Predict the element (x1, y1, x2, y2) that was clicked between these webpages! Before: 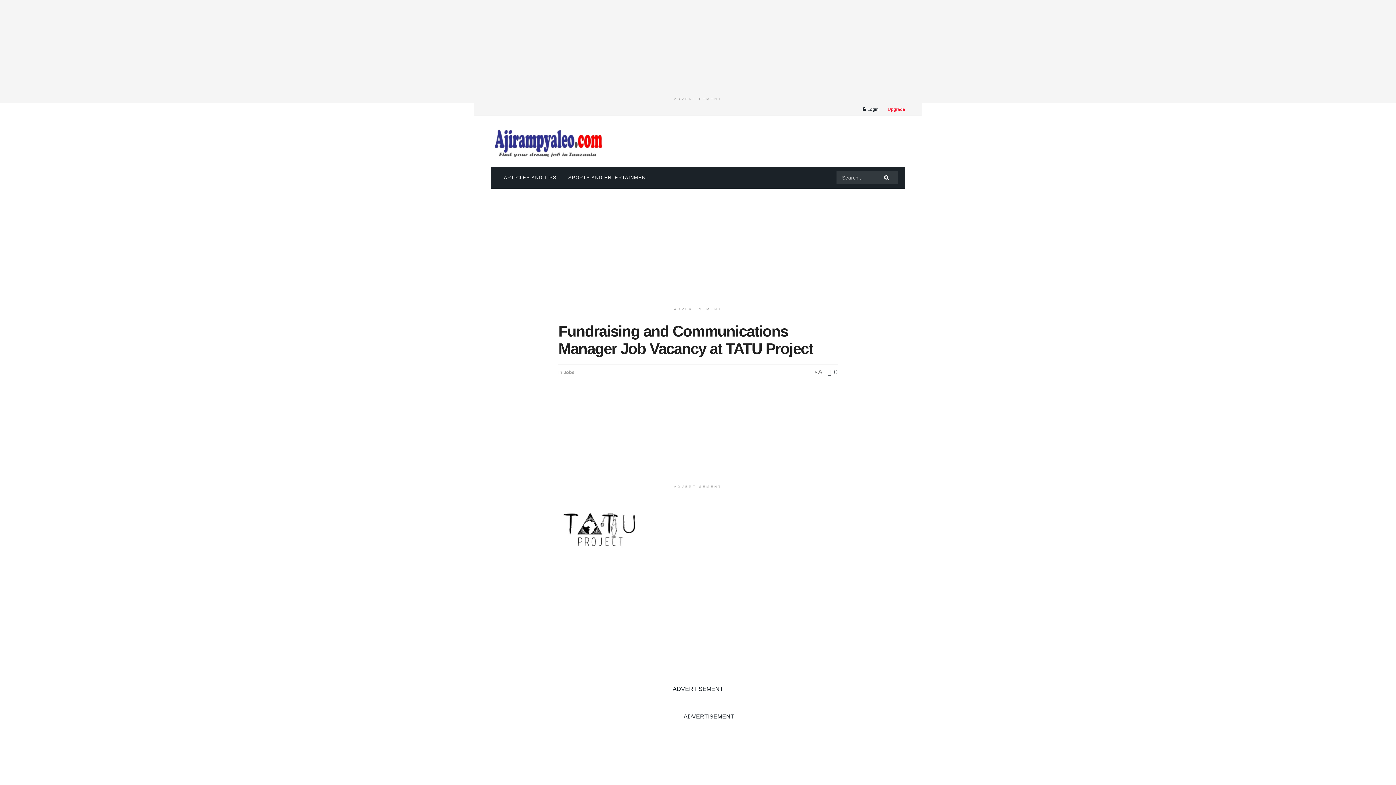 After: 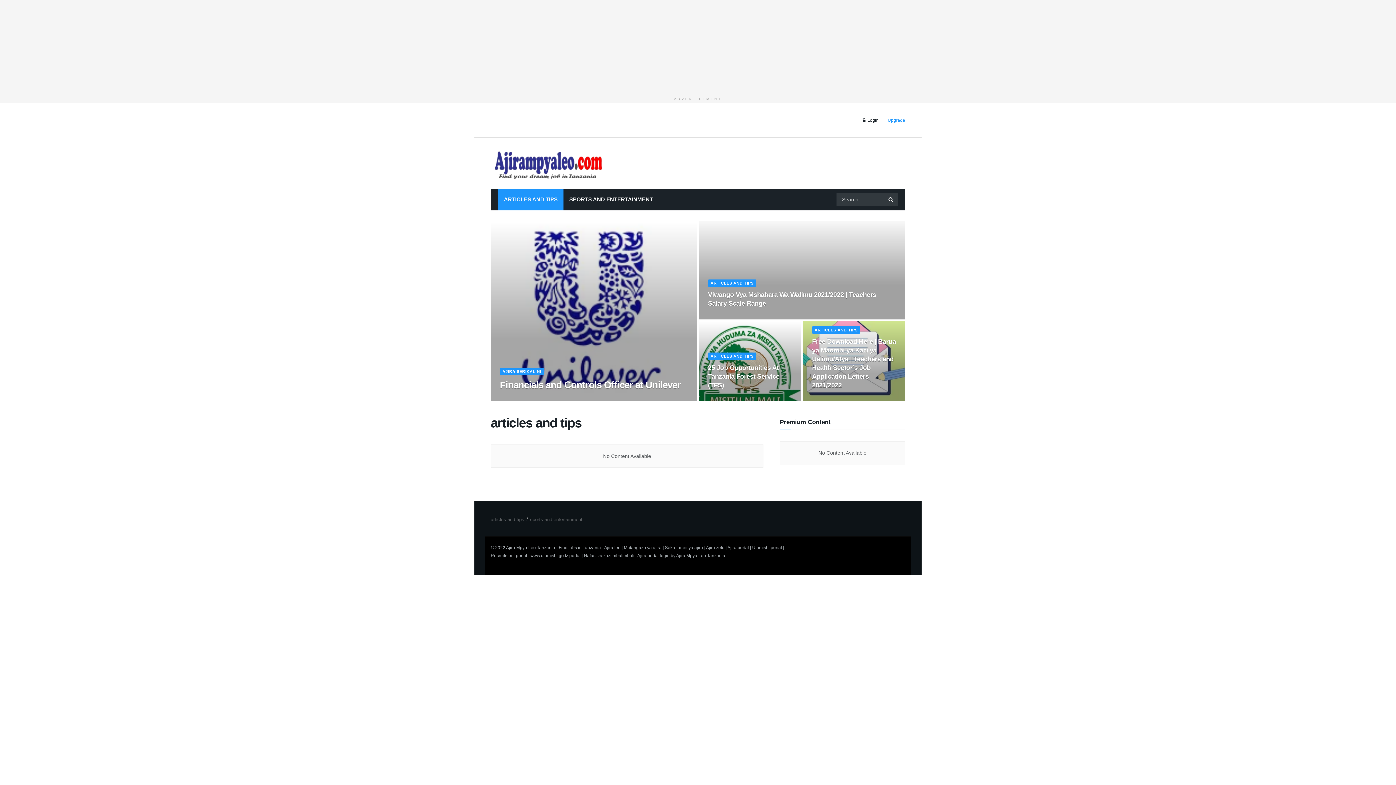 Action: label: ARTICLES AND TIPS bbox: (498, 166, 562, 188)